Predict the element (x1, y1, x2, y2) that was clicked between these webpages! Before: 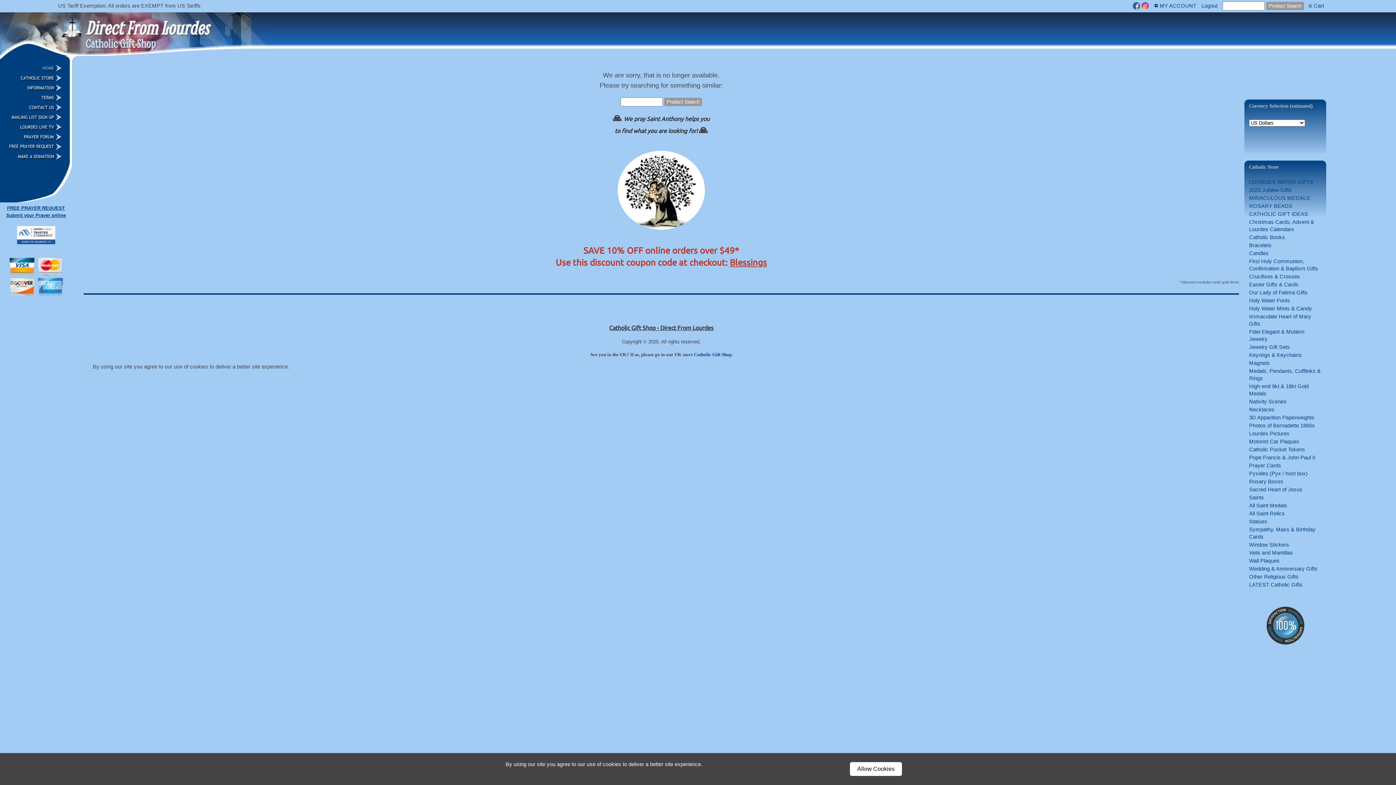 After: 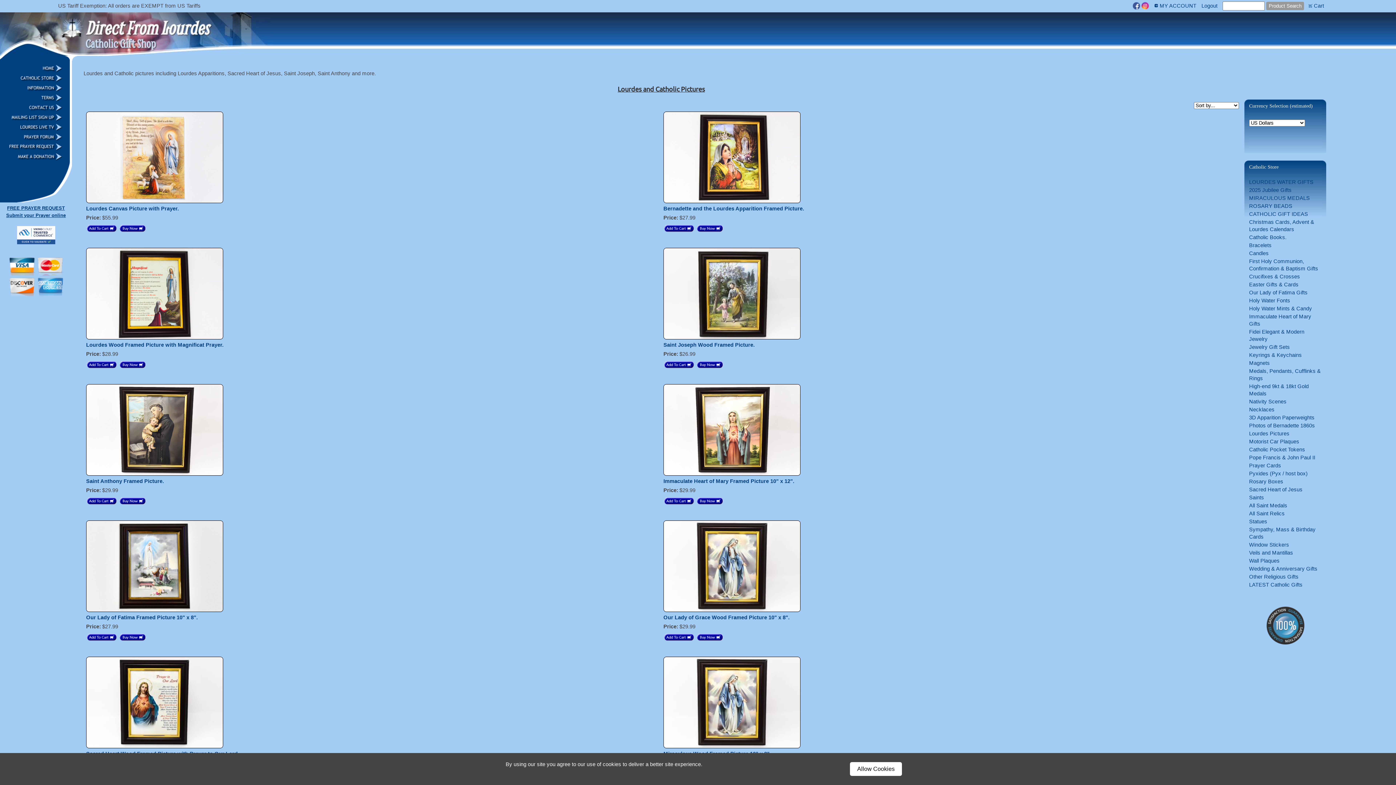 Action: label: Lourdes Pictures bbox: (1249, 430, 1289, 436)